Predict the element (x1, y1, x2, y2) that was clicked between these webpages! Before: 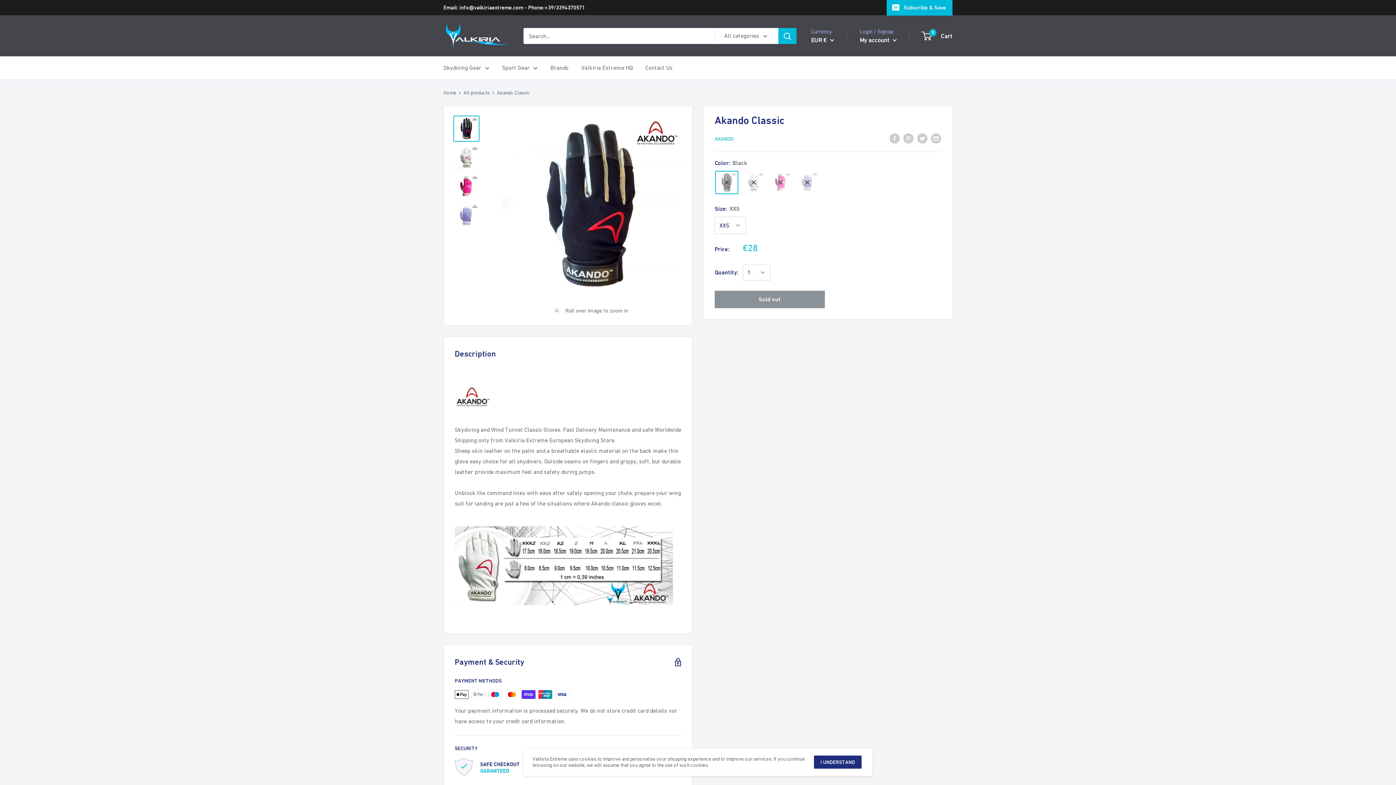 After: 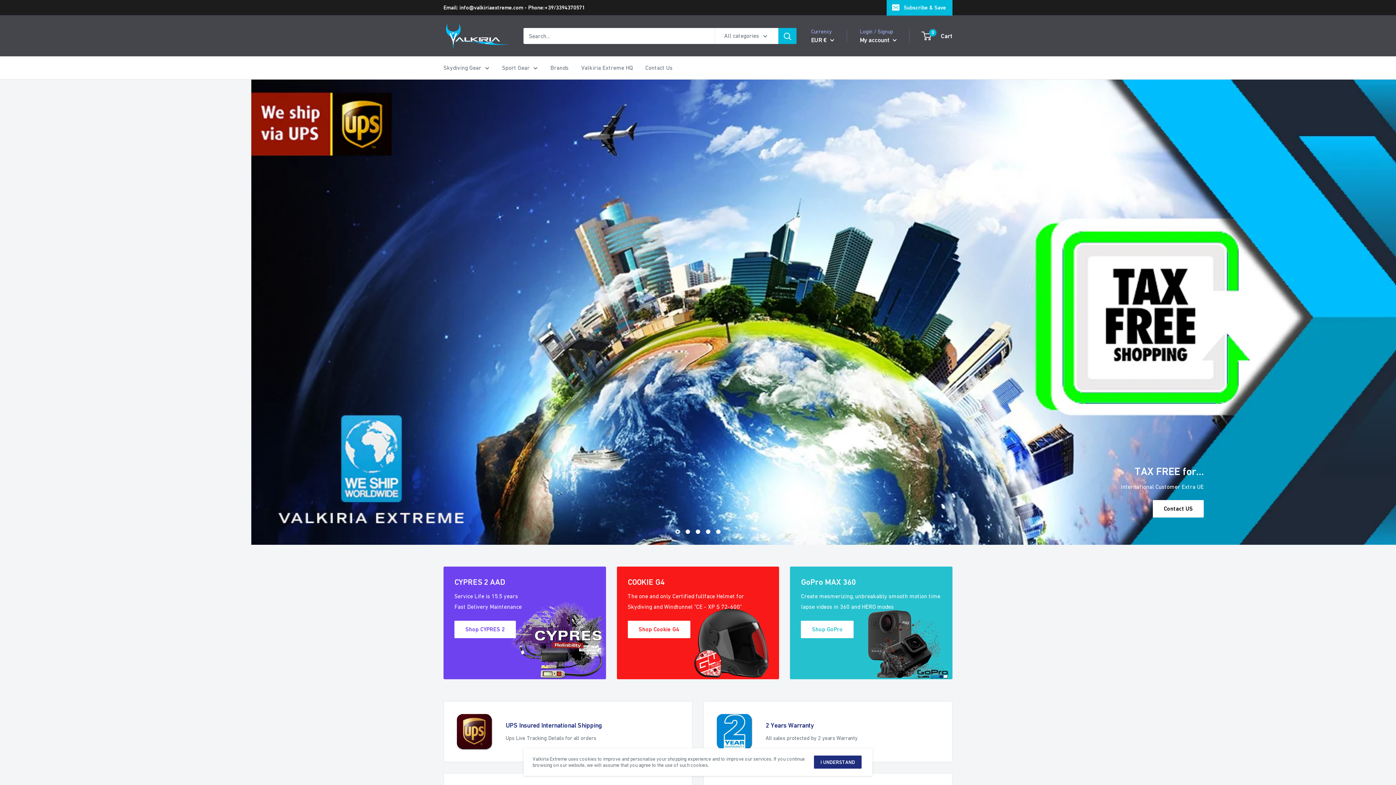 Action: bbox: (443, 22, 509, 49)